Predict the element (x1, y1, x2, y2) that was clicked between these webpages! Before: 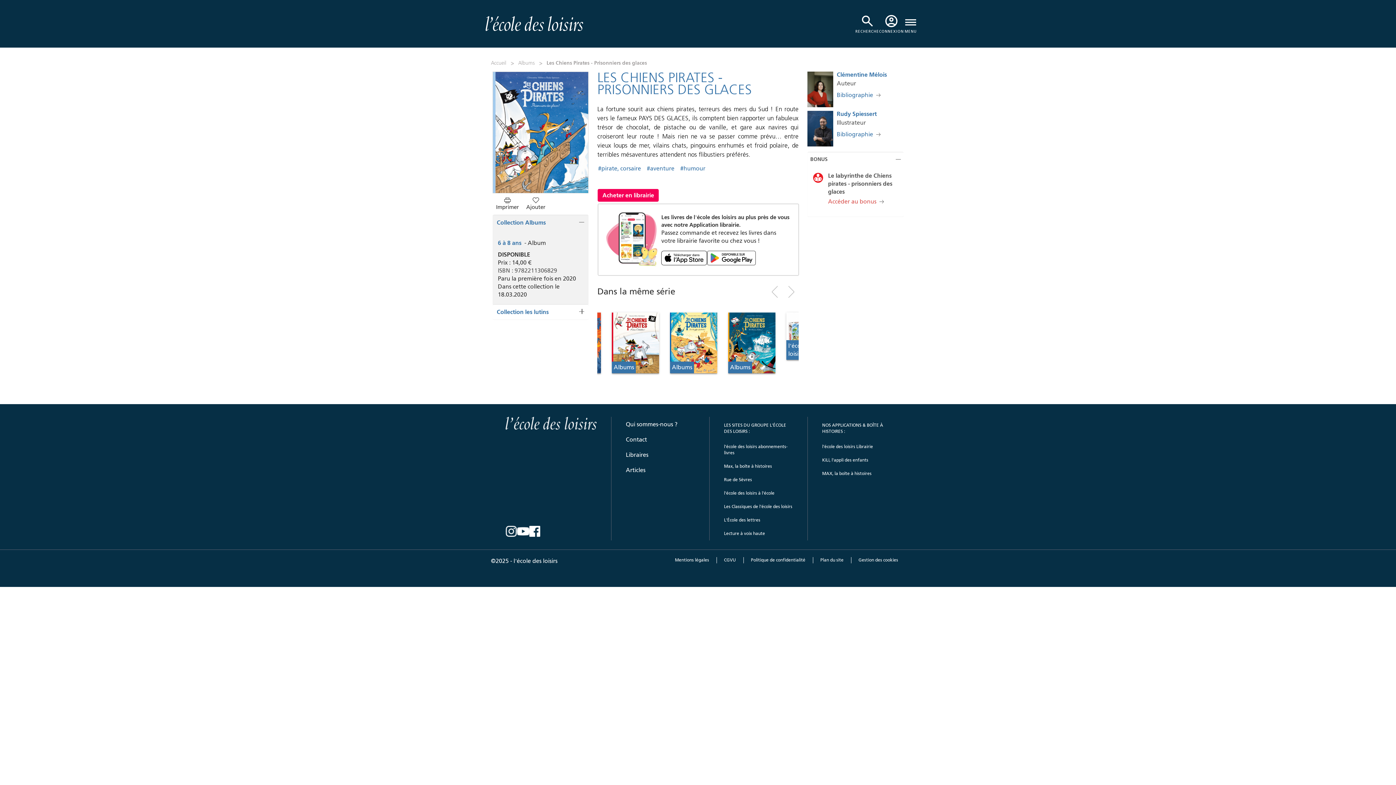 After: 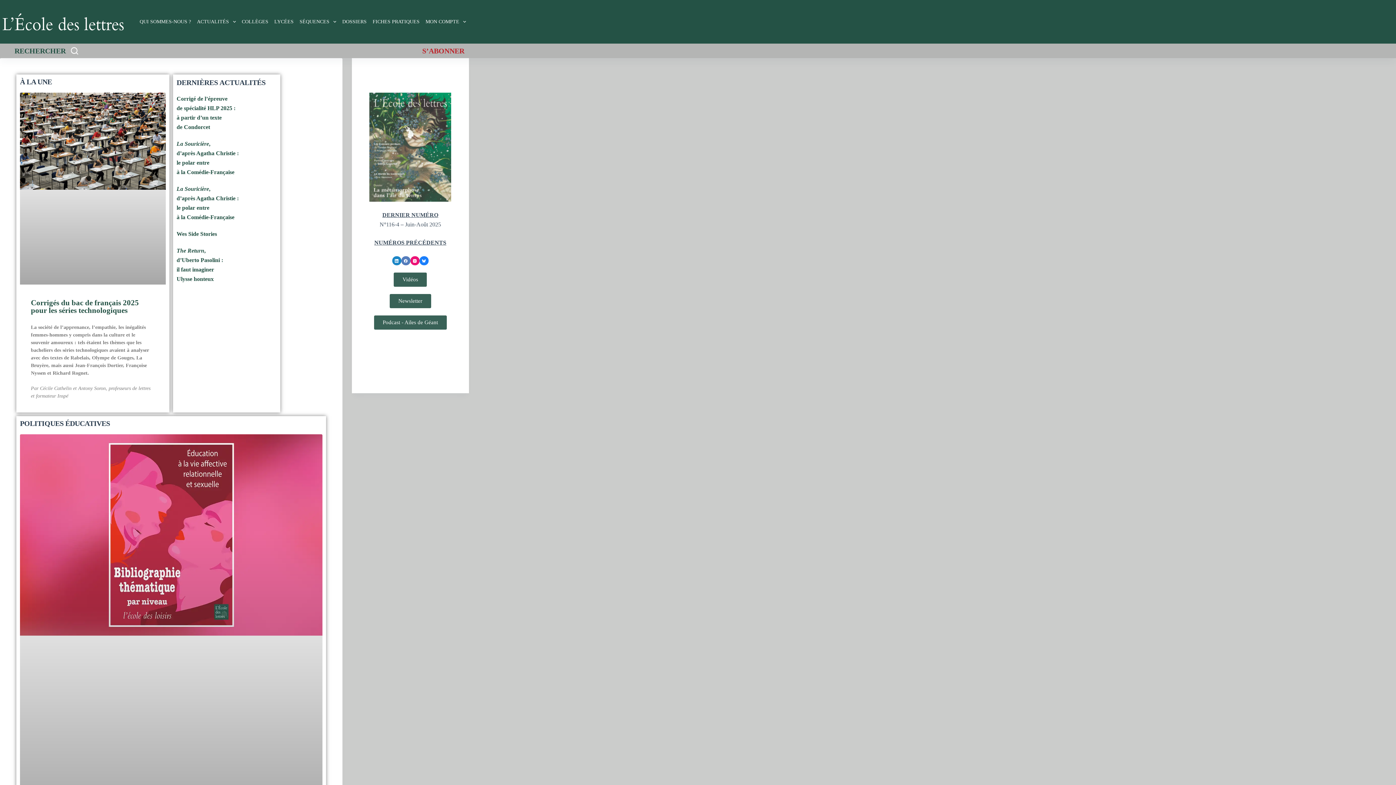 Action: label: L'École des lettres bbox: (724, 513, 792, 527)